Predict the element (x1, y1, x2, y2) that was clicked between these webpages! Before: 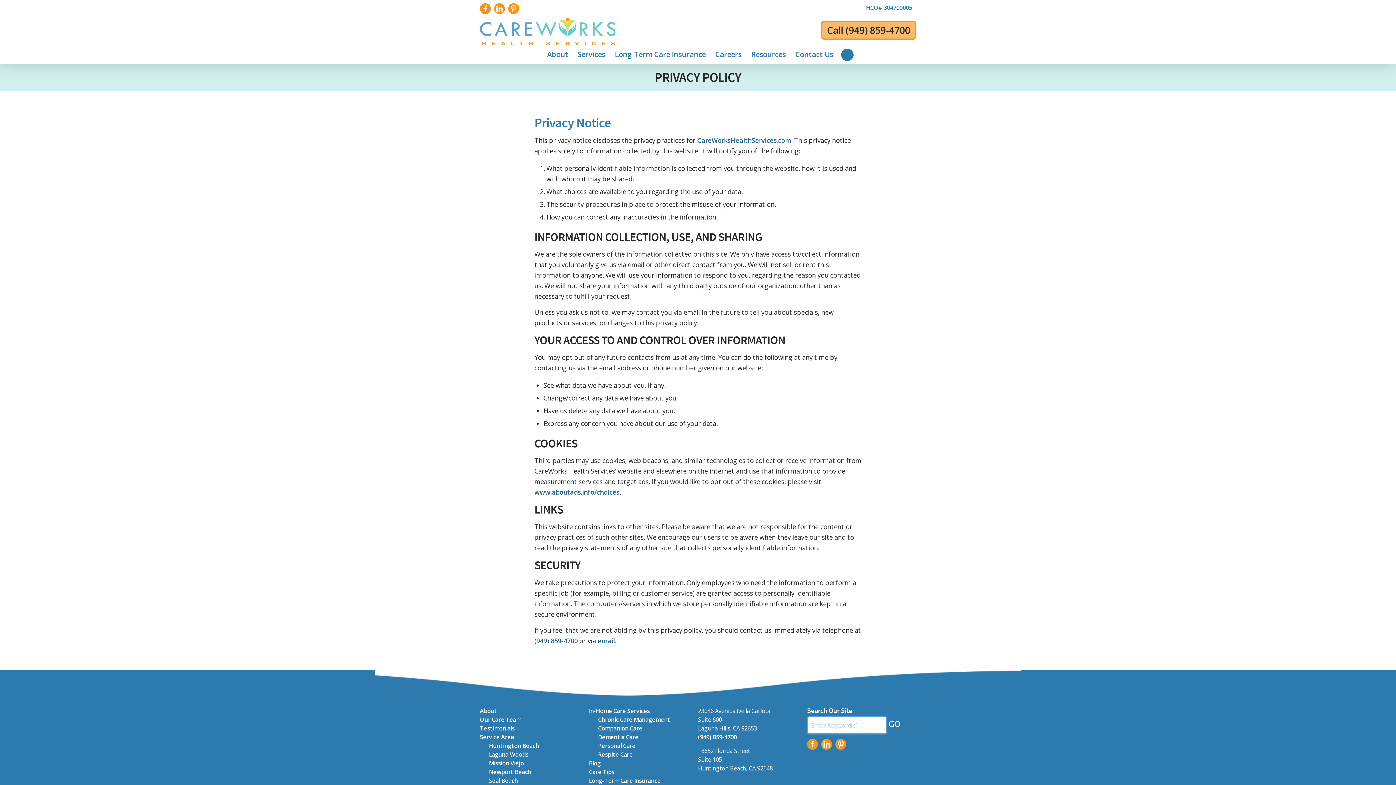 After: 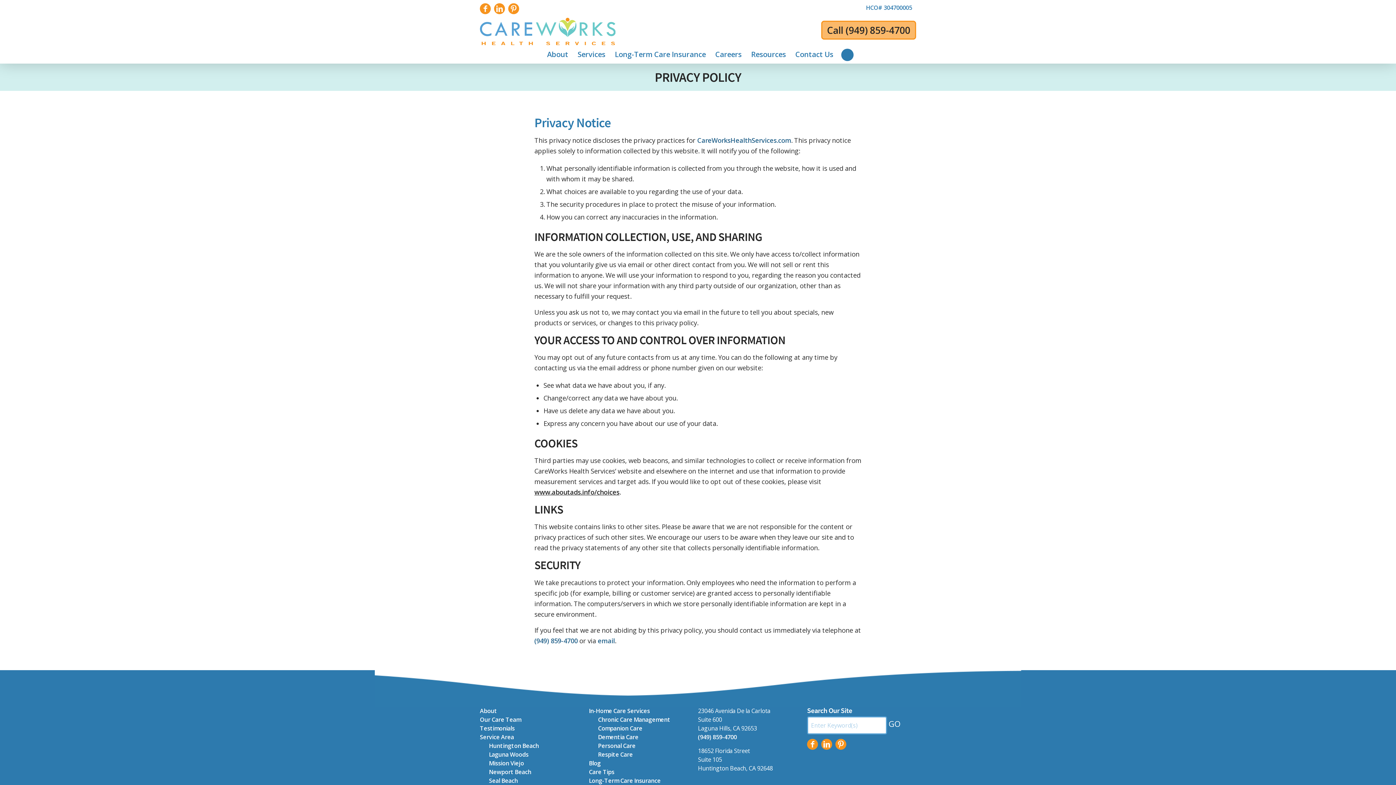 Action: bbox: (534, 488, 619, 496) label: www.aboutads.info/choices